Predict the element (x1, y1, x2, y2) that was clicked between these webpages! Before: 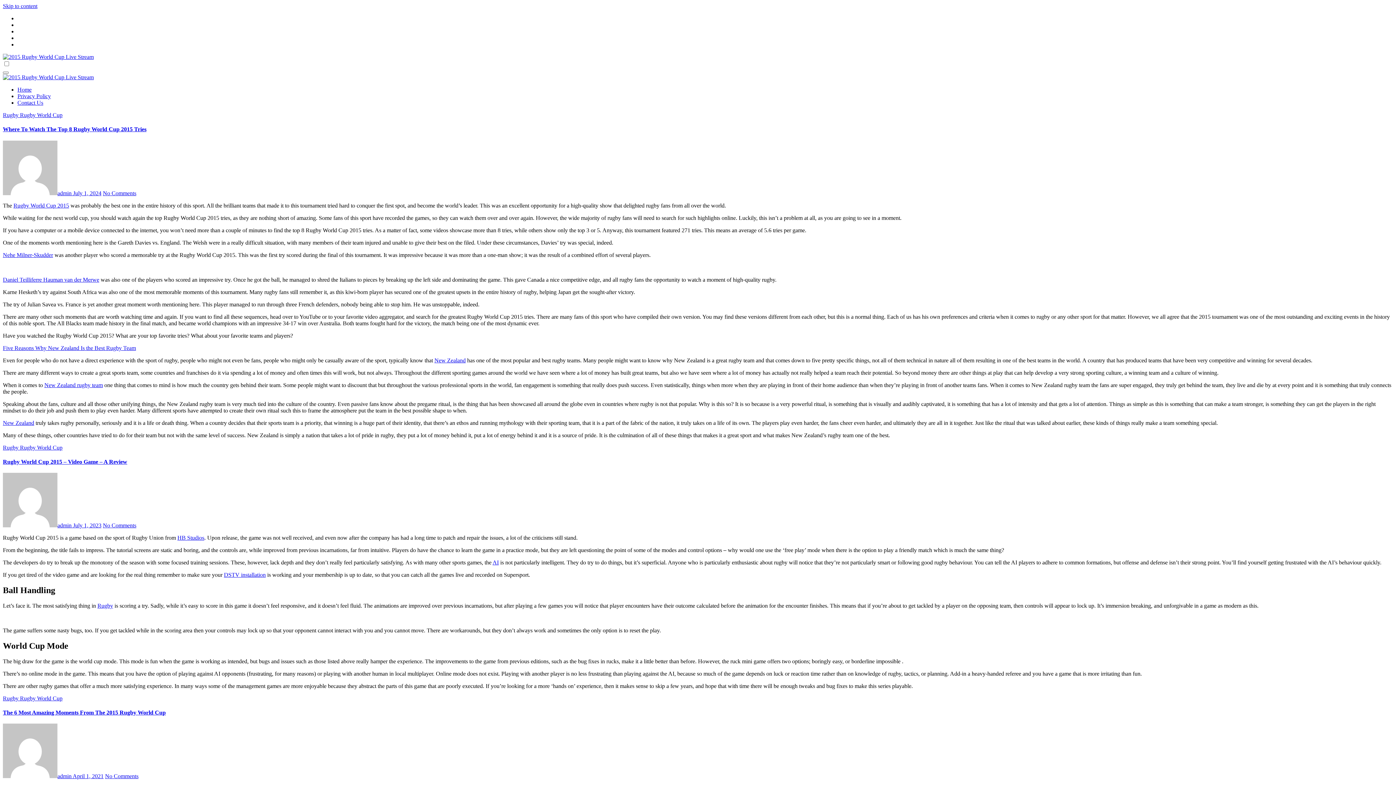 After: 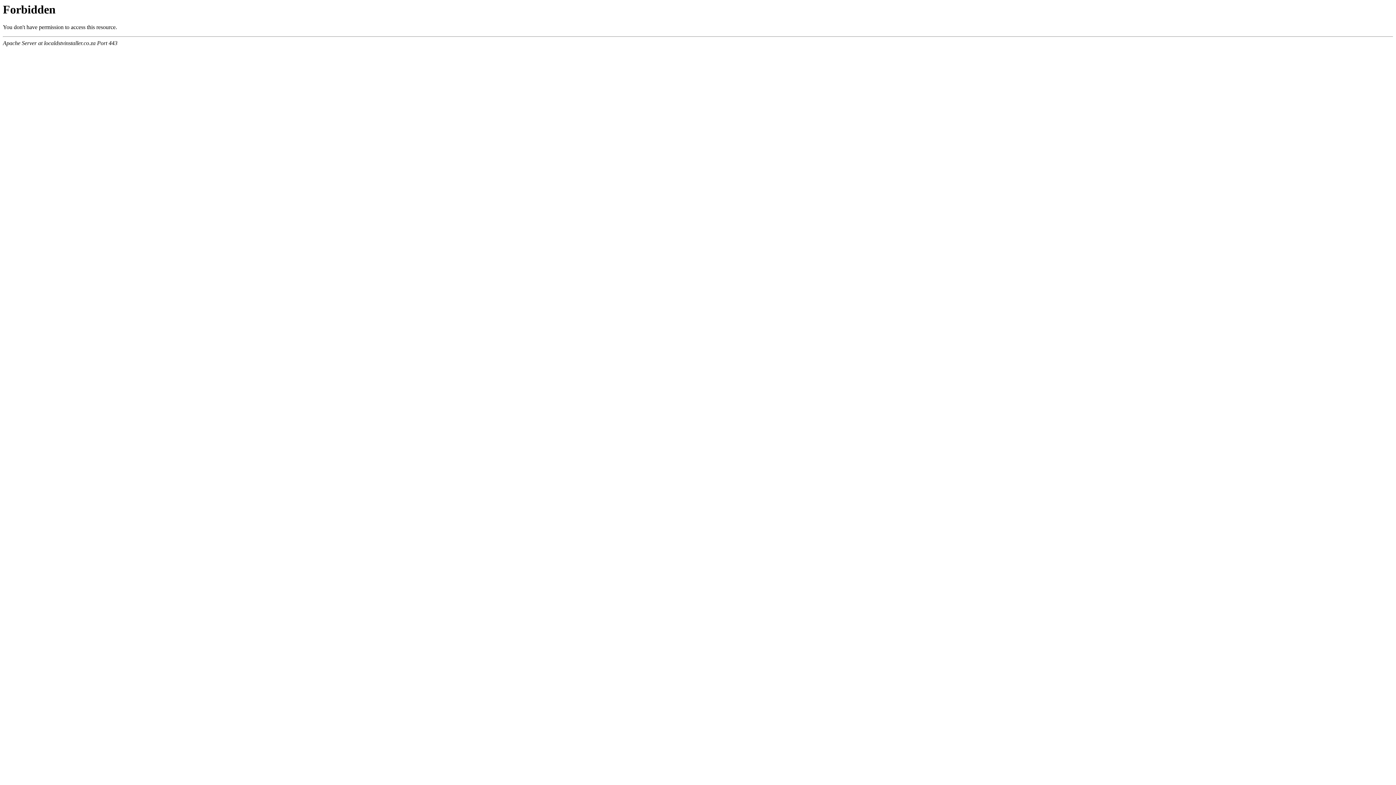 Action: label: DSTV installation bbox: (224, 572, 265, 578)